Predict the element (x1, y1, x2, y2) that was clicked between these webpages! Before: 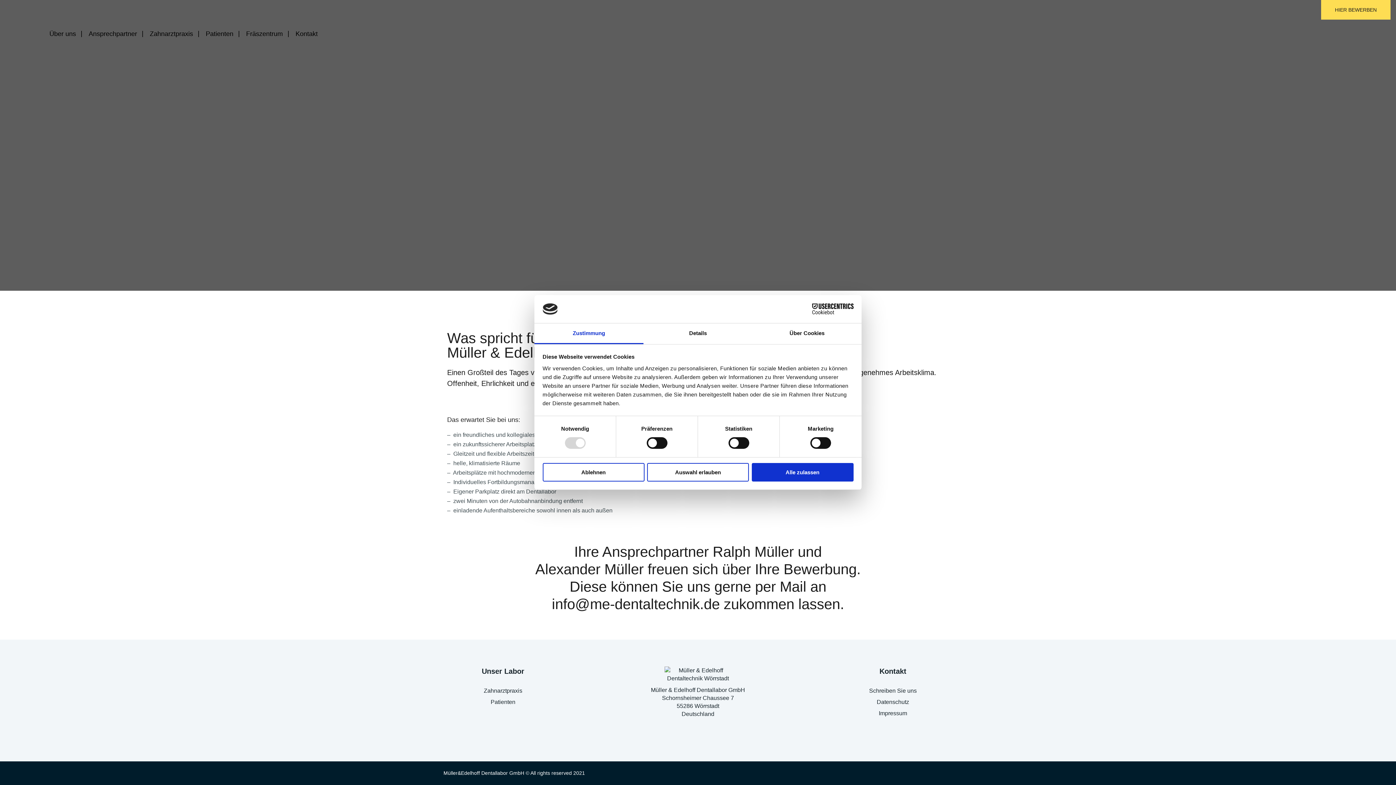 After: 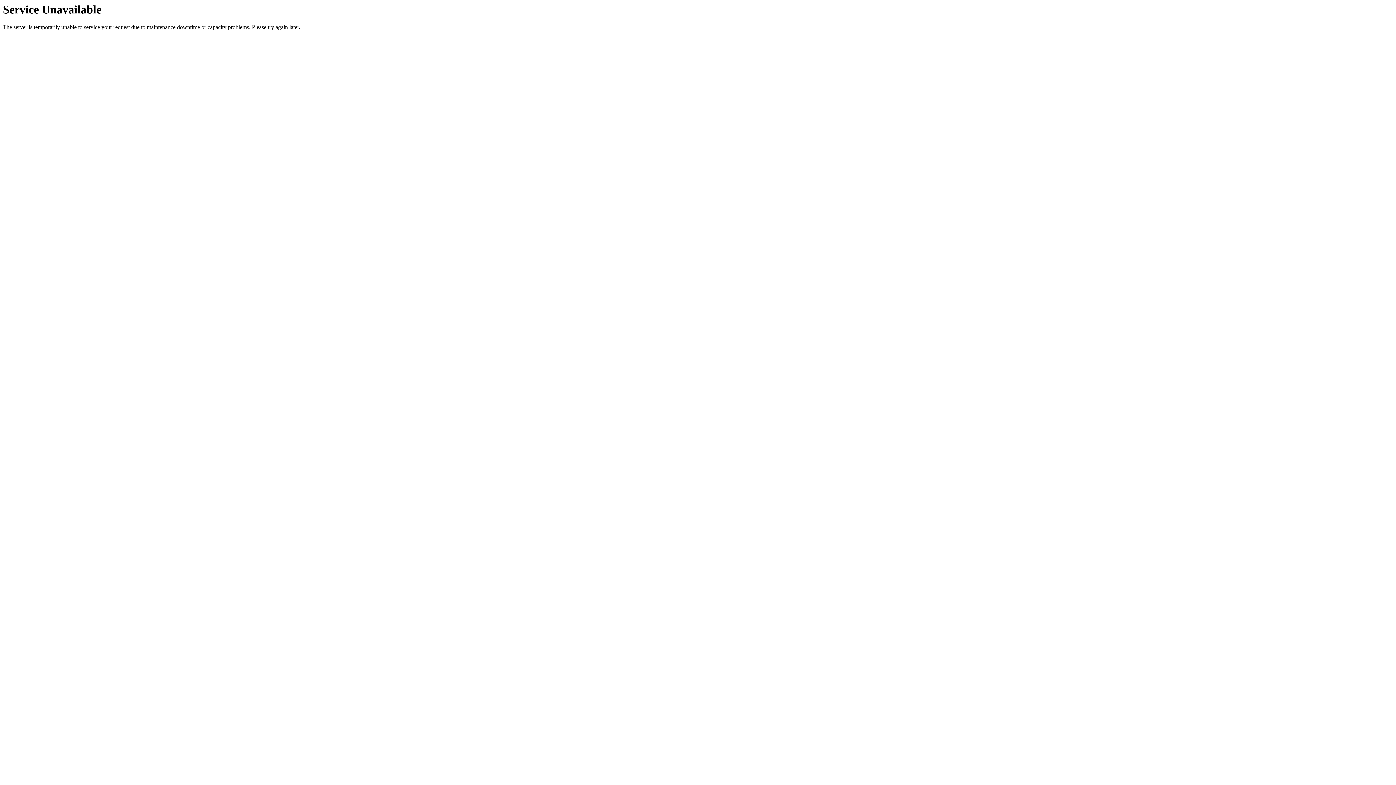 Action: label: Über uns bbox: (44, 12, 81, 55)